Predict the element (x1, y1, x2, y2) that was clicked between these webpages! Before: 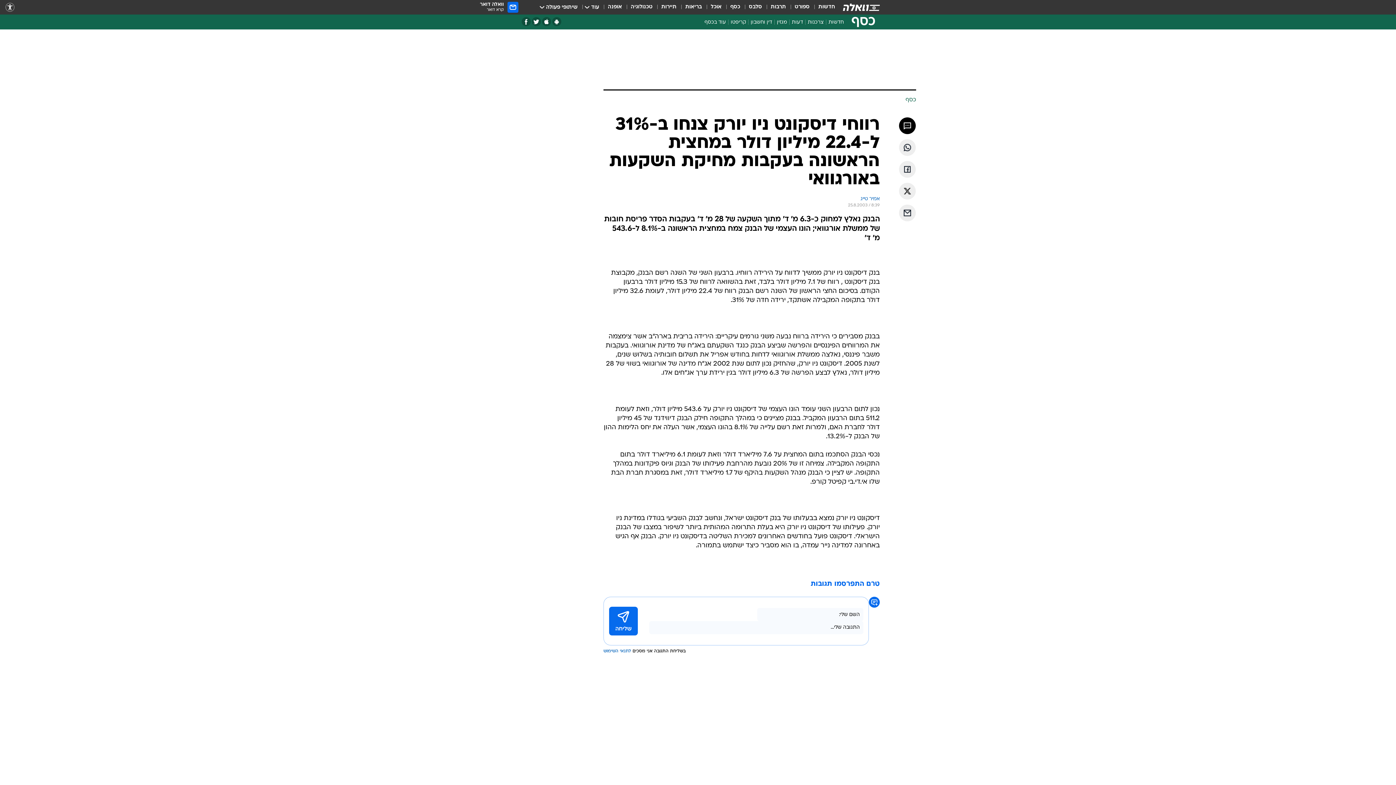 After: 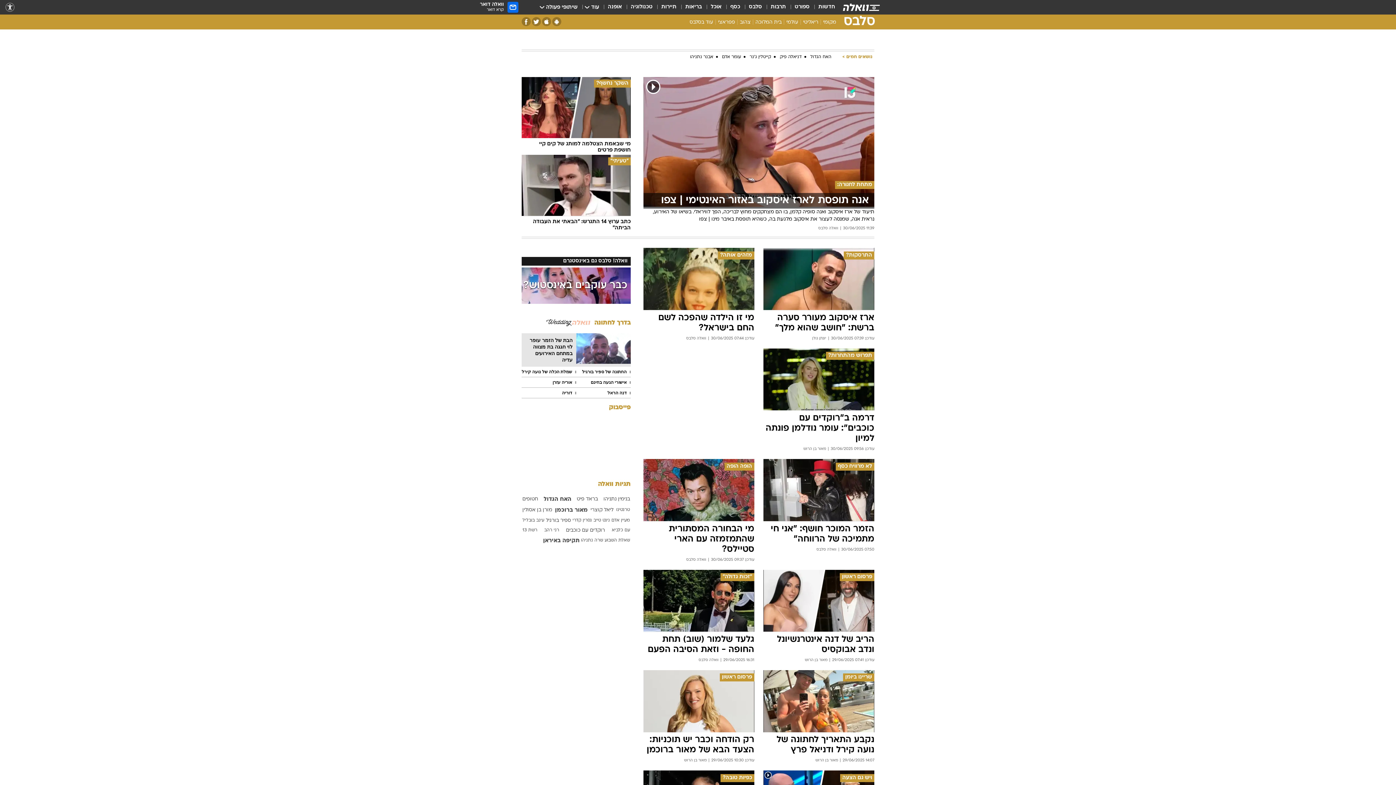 Action: label: סלבס bbox: (749, 3, 762, 11)